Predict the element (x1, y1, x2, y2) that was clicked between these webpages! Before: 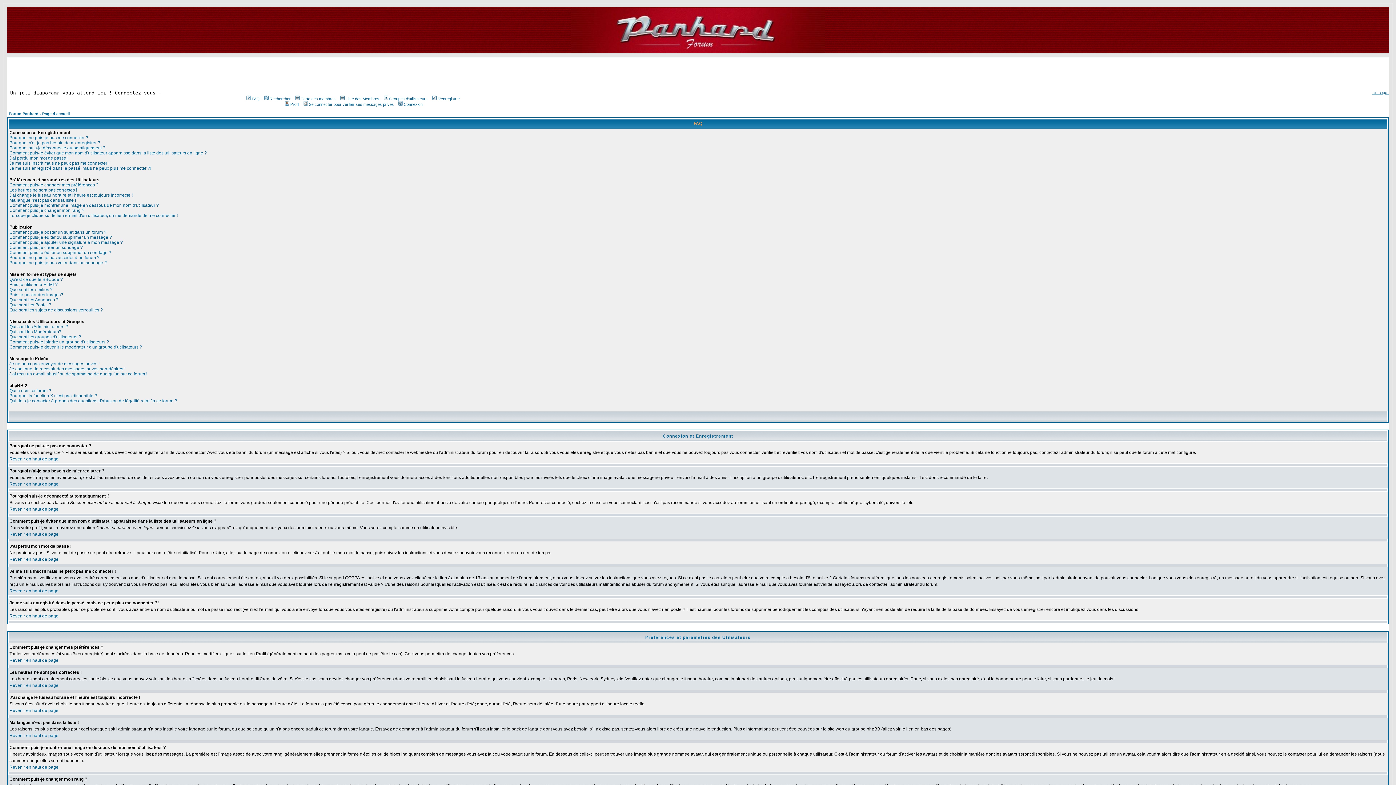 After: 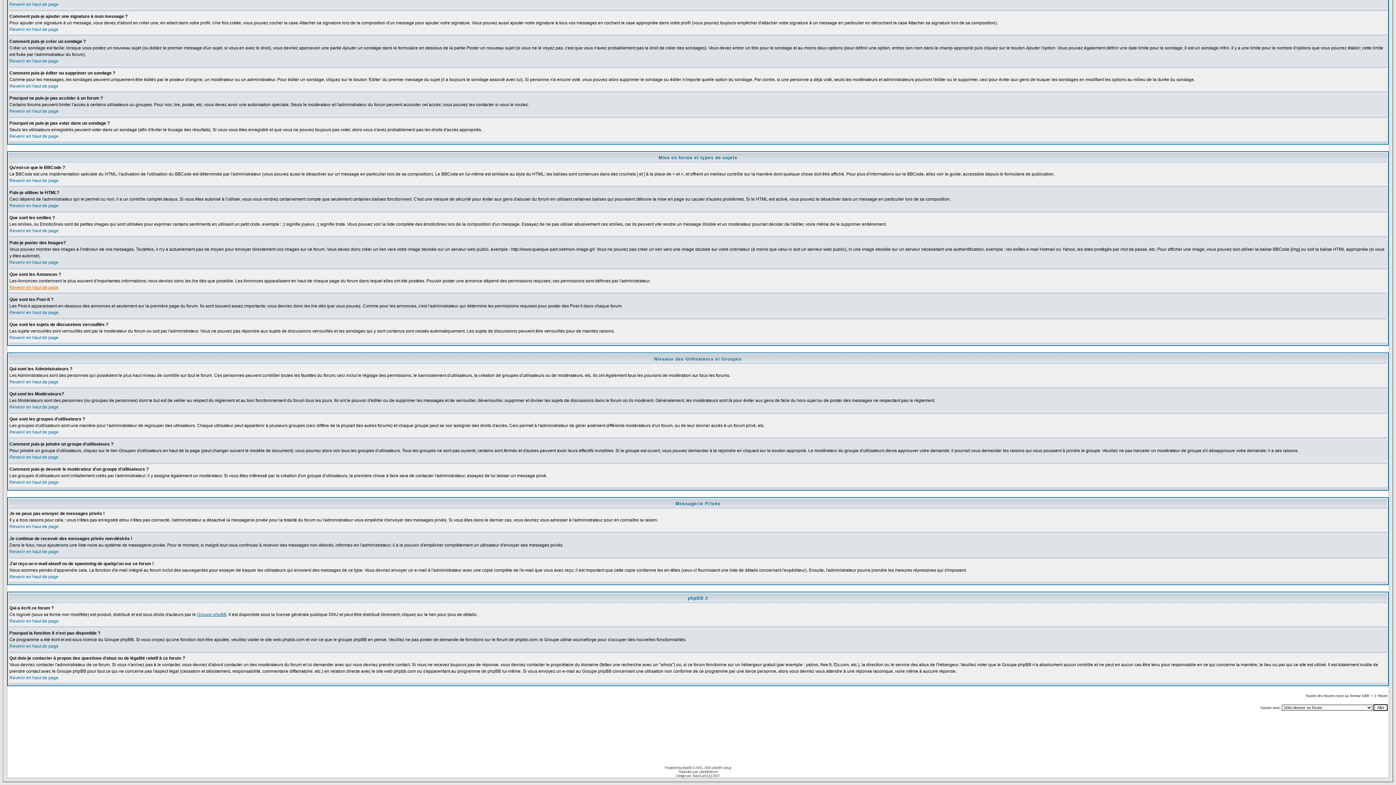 Action: label: Que sont les smilies ? bbox: (9, 287, 52, 292)